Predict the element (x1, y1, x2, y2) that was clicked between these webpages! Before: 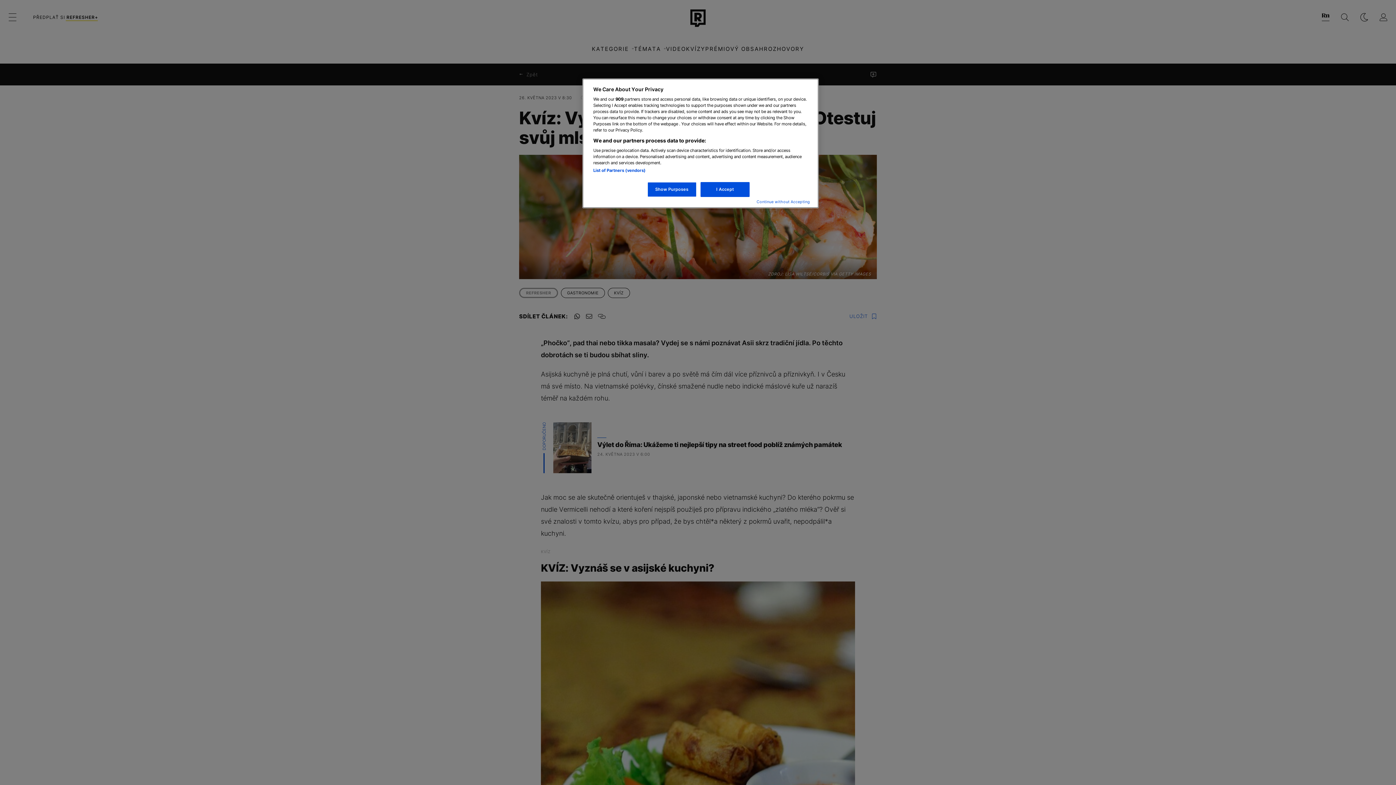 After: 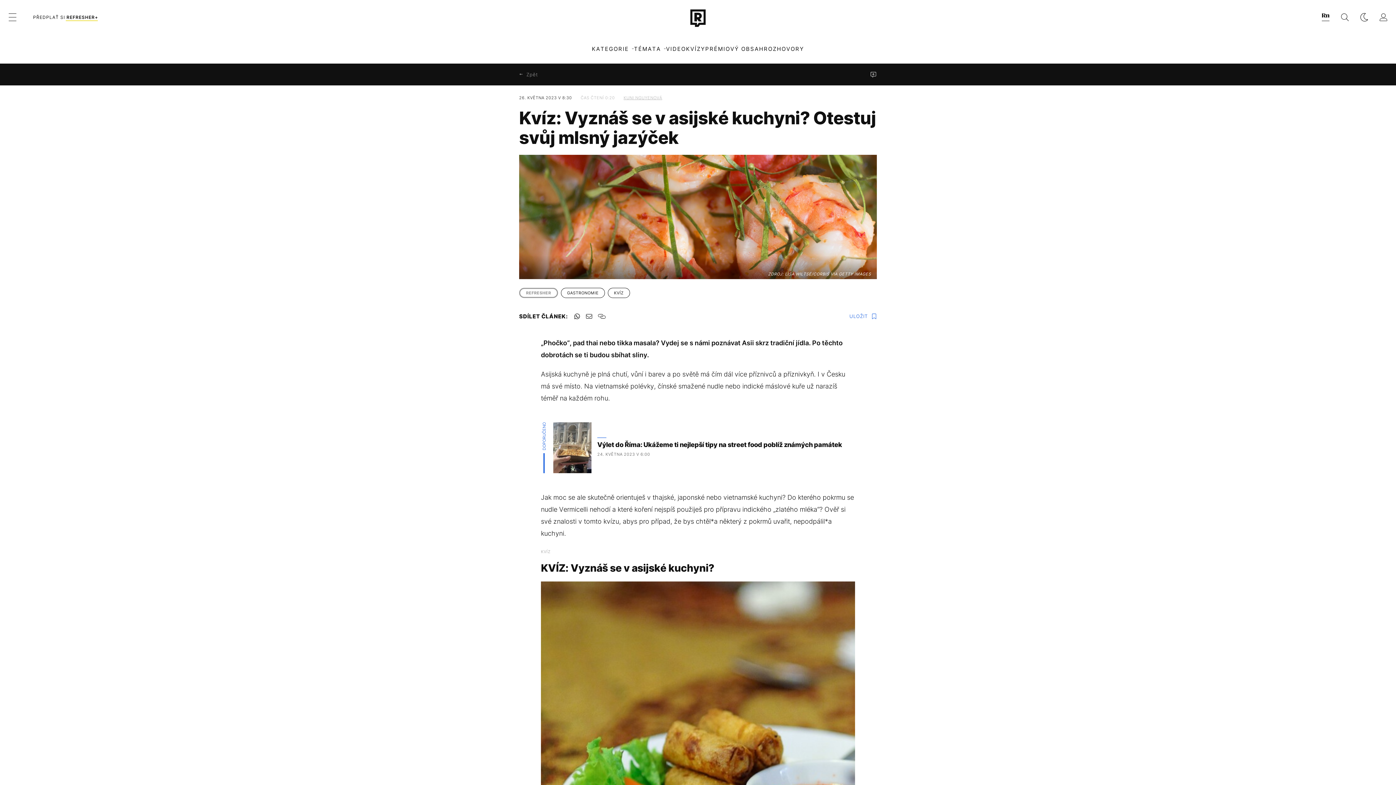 Action: label: Continue without Accepting bbox: (756, 199, 810, 204)